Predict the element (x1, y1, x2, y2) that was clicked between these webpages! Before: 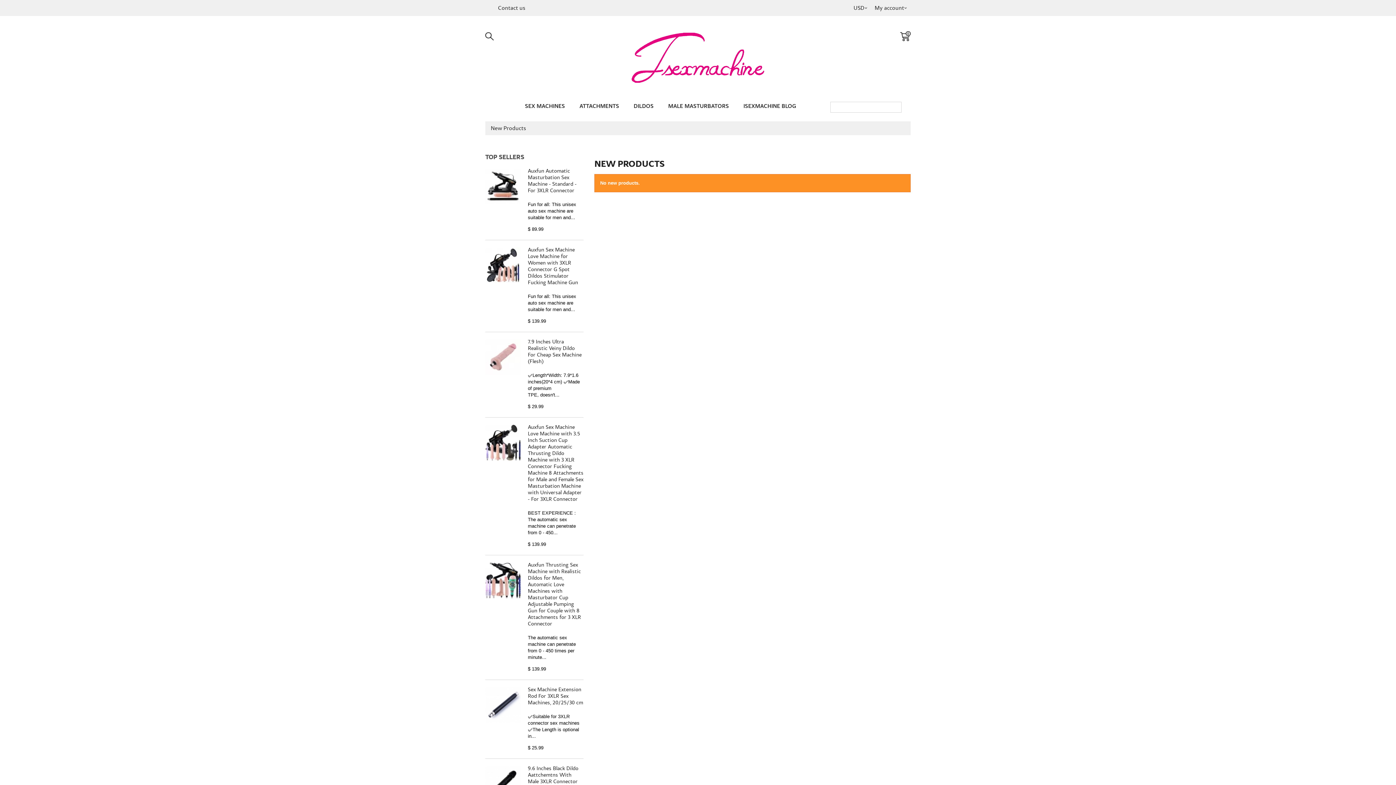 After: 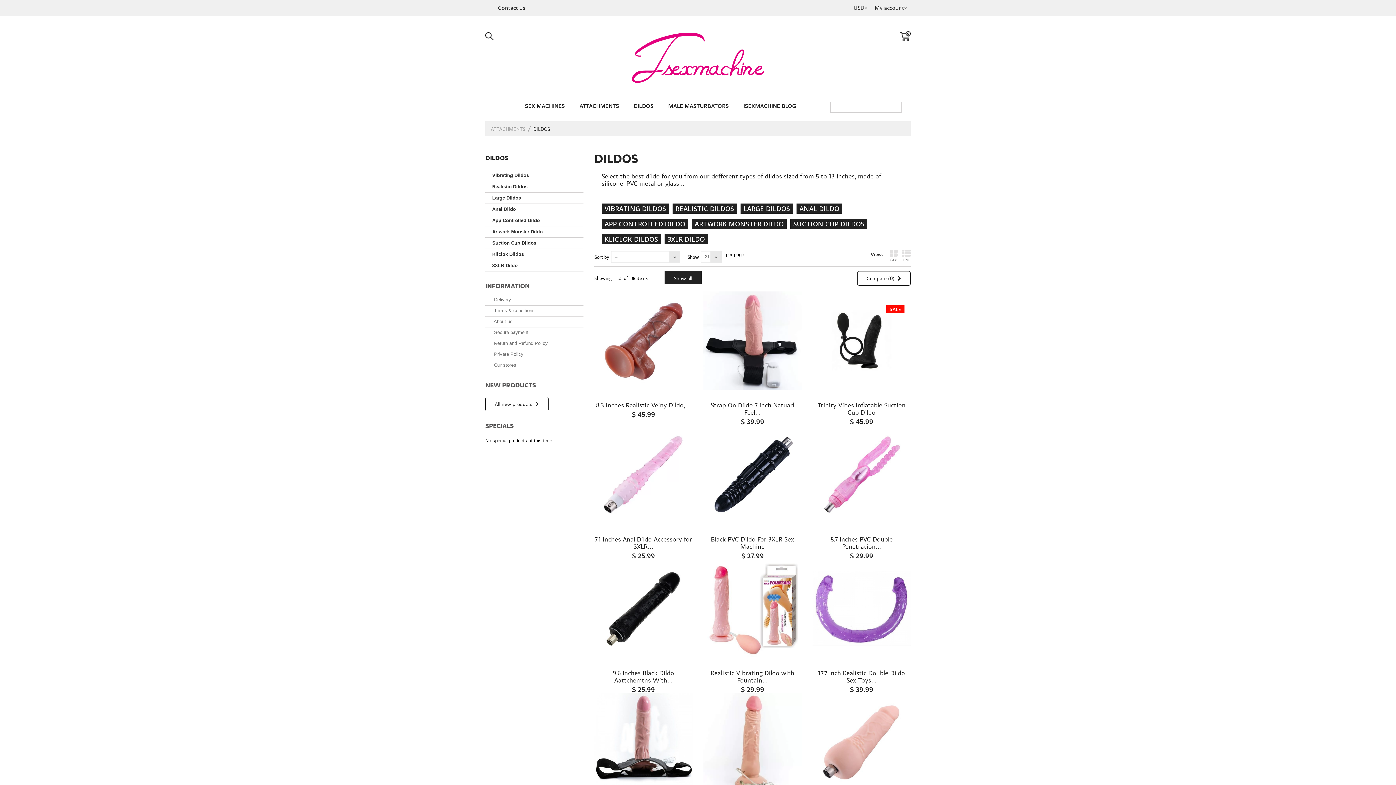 Action: label: DILDOS bbox: (626, 96, 661, 115)